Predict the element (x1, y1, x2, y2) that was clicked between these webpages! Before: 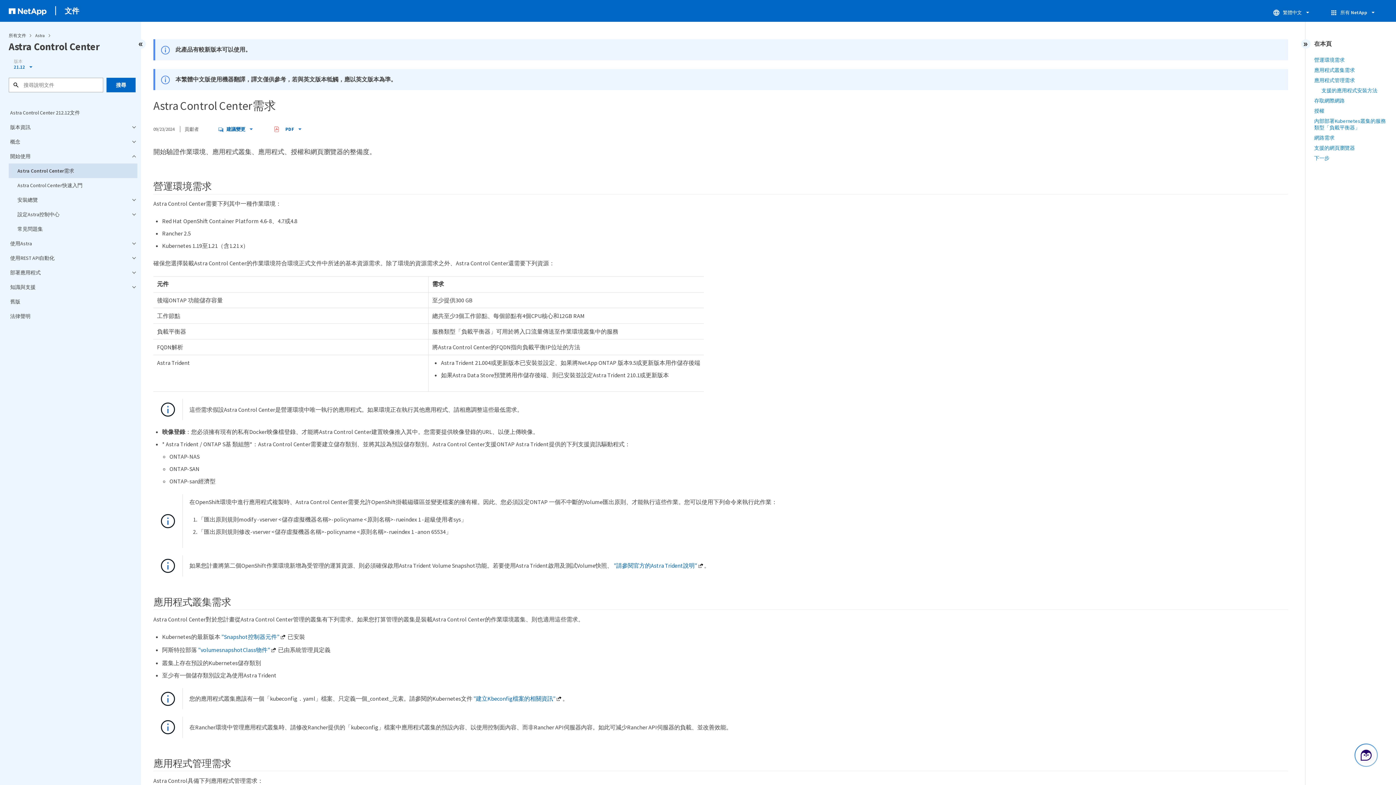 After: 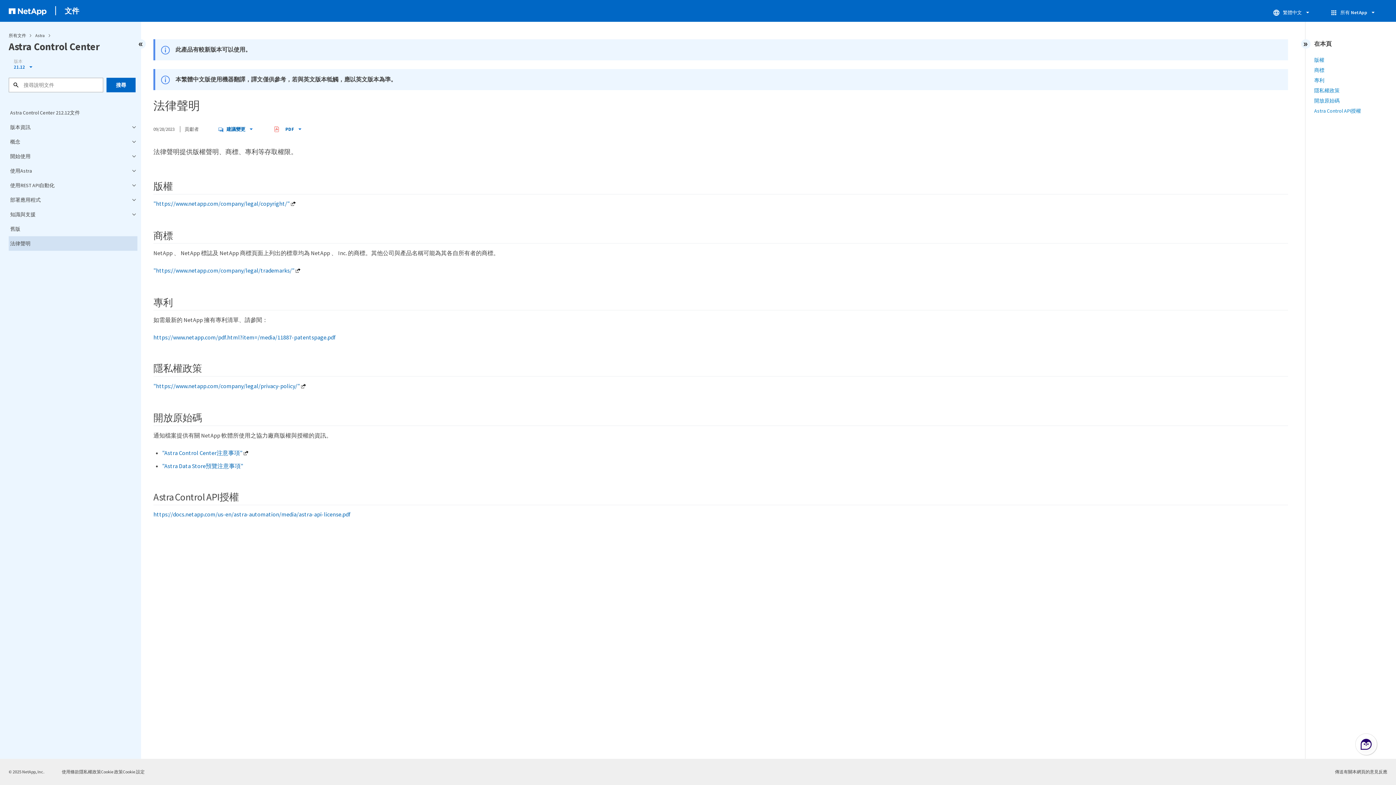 Action: bbox: (8, 309, 137, 323) label: 法律聲明